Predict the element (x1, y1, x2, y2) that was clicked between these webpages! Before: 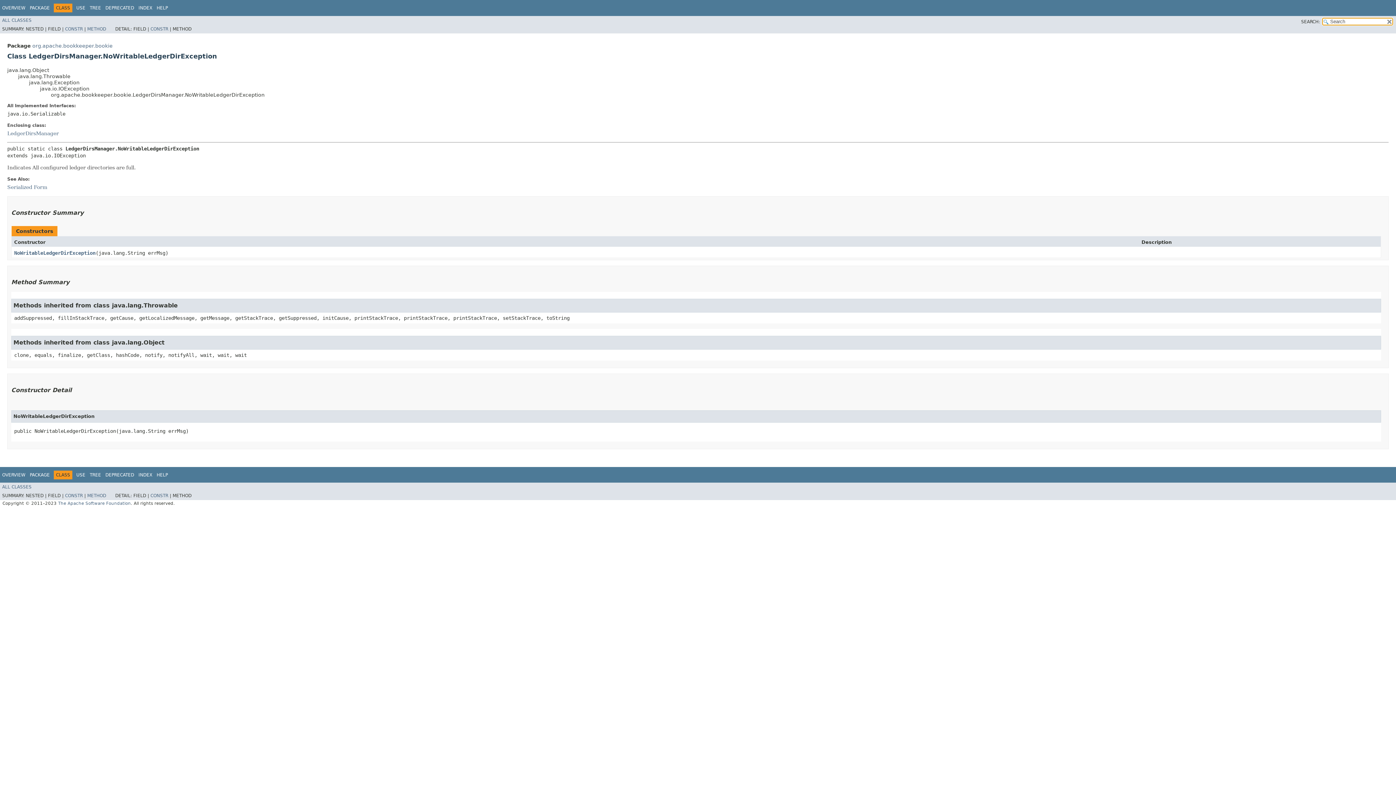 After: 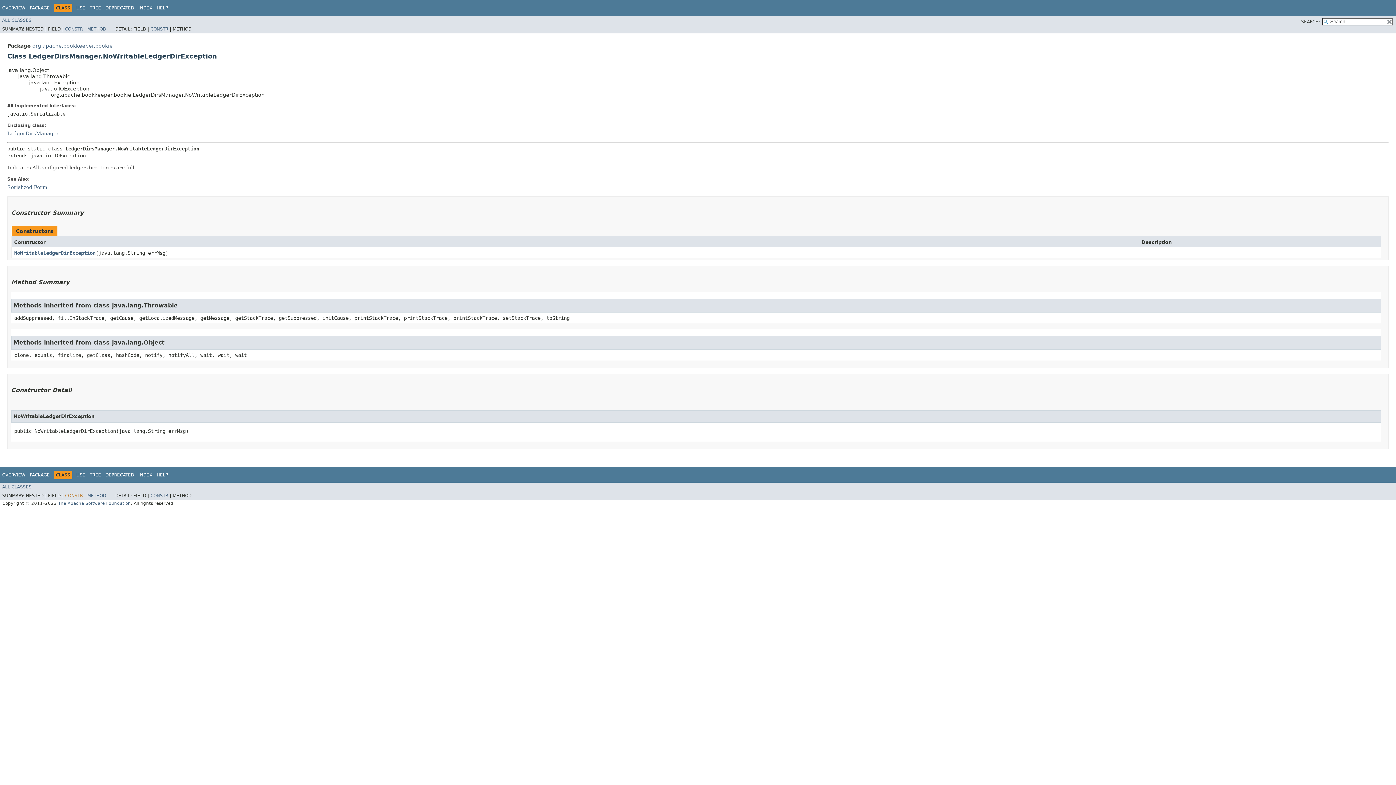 Action: label: CONSTR bbox: (65, 493, 82, 498)